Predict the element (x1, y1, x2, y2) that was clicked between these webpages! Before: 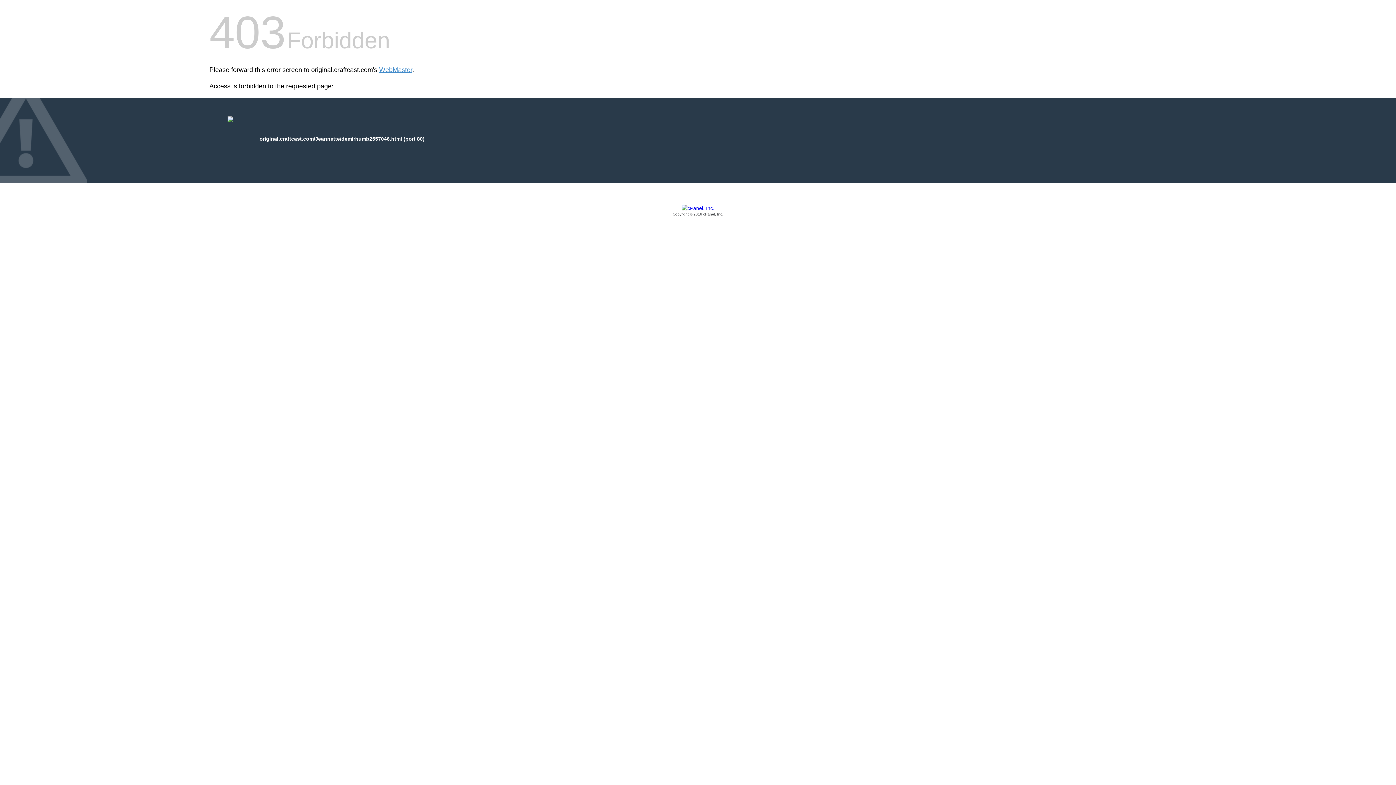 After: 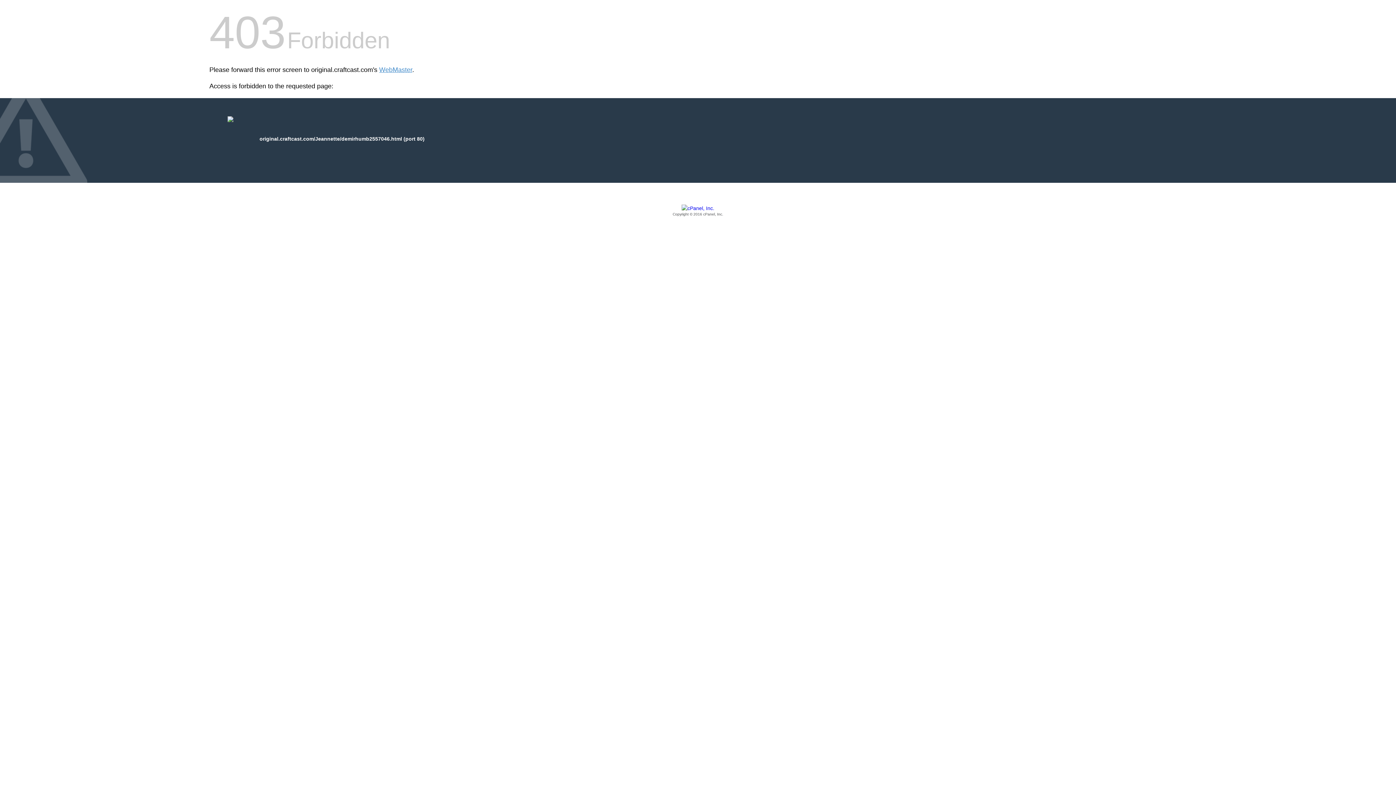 Action: bbox: (209, 205, 1186, 217) label: Copyright © 2016 cPanel, Inc.